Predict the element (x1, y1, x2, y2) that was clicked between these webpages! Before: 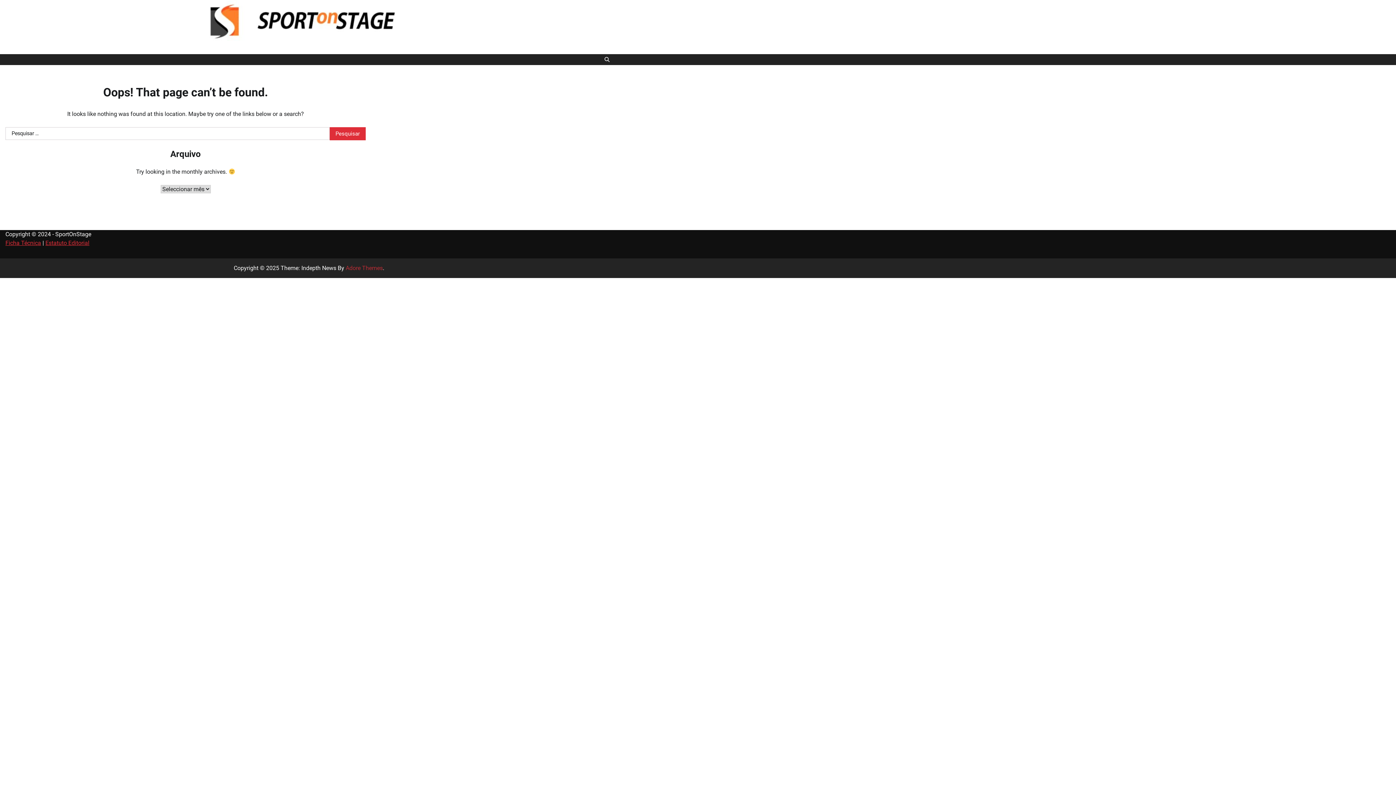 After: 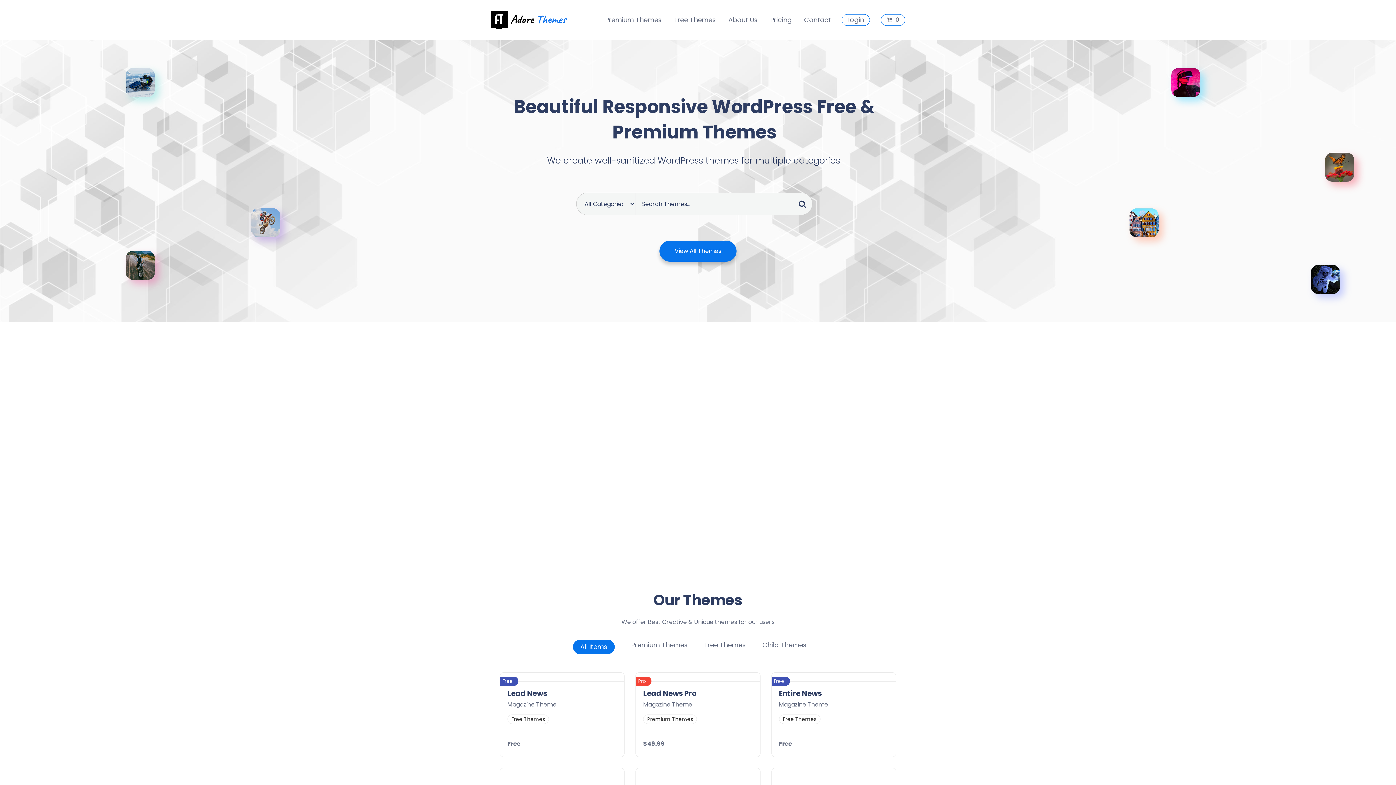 Action: label: Adore Themes bbox: (345, 264, 382, 271)